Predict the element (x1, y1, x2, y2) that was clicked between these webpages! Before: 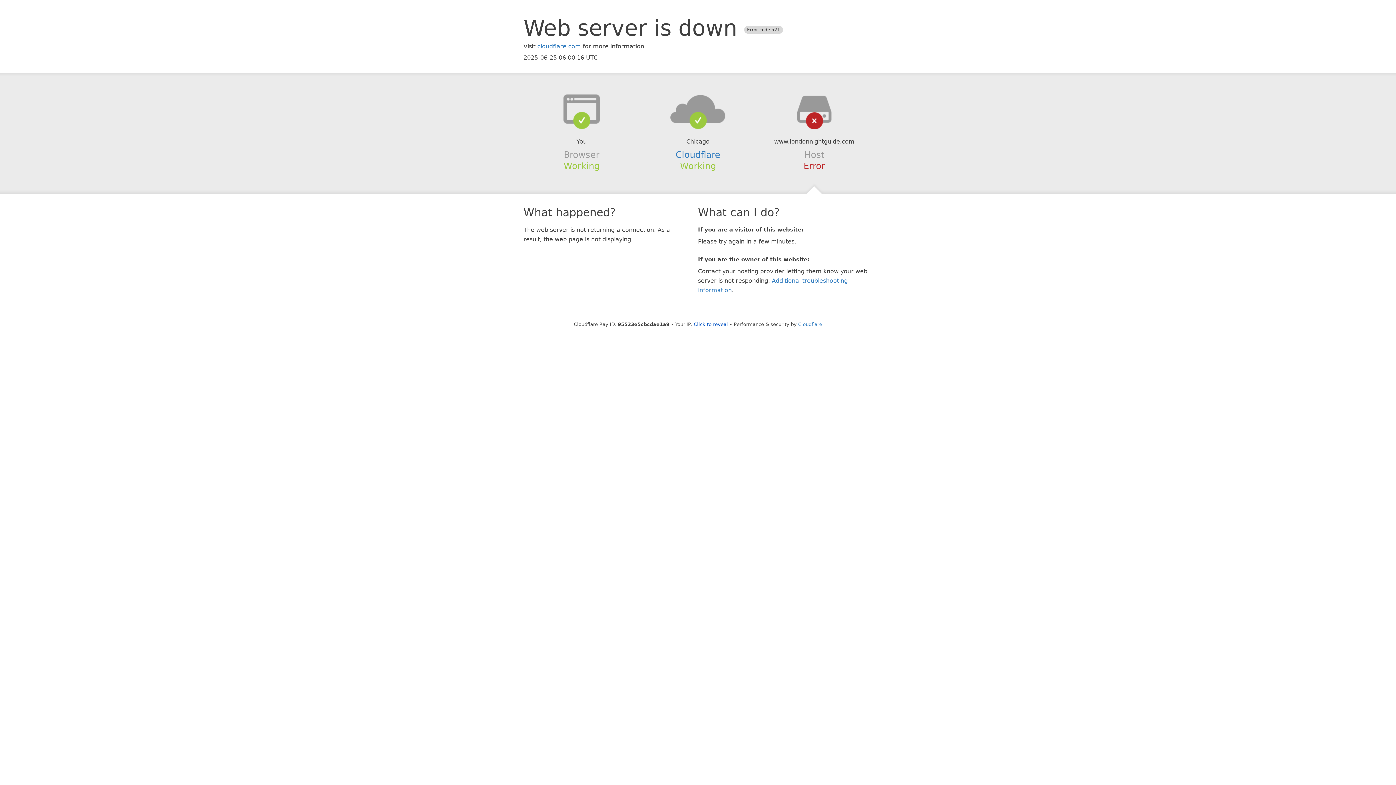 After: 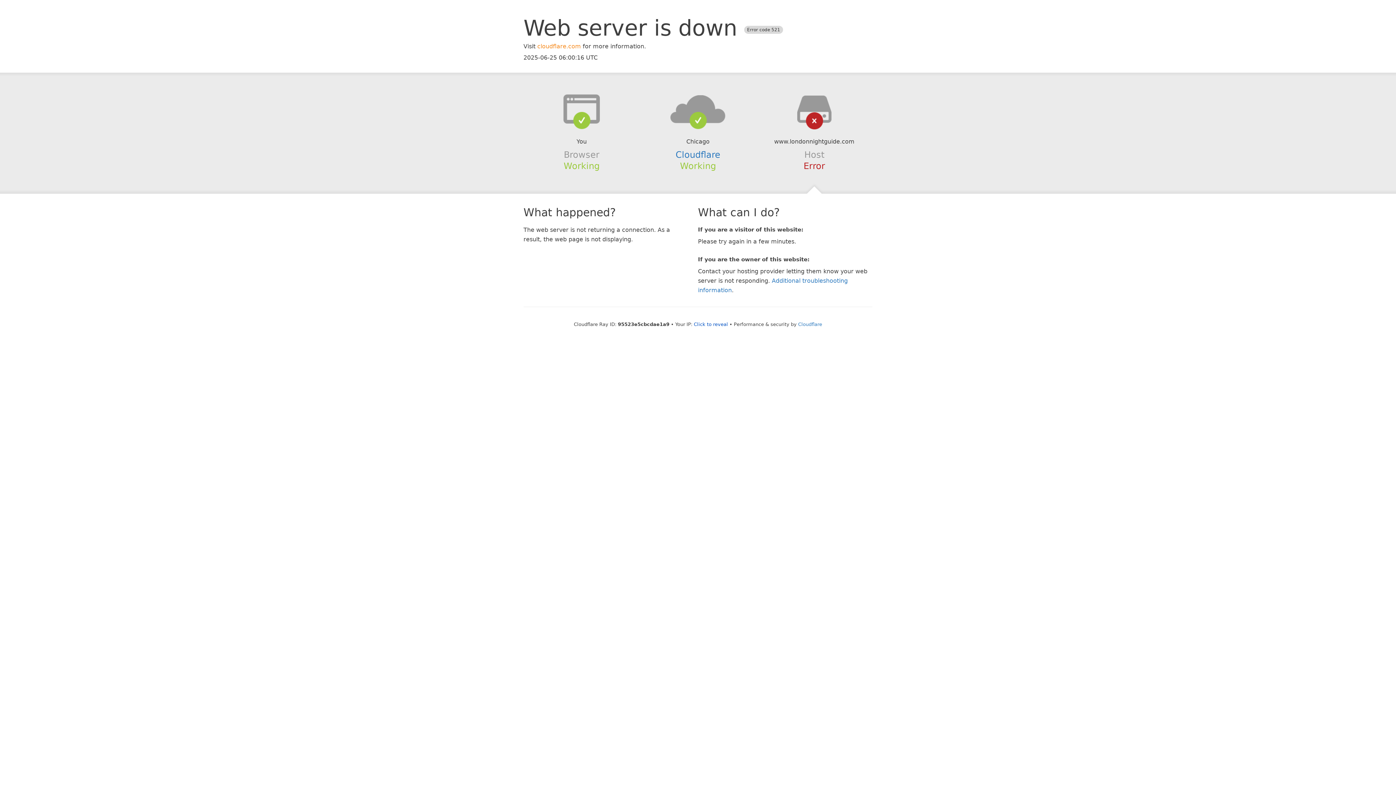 Action: label: cloudflare.com bbox: (537, 42, 581, 49)